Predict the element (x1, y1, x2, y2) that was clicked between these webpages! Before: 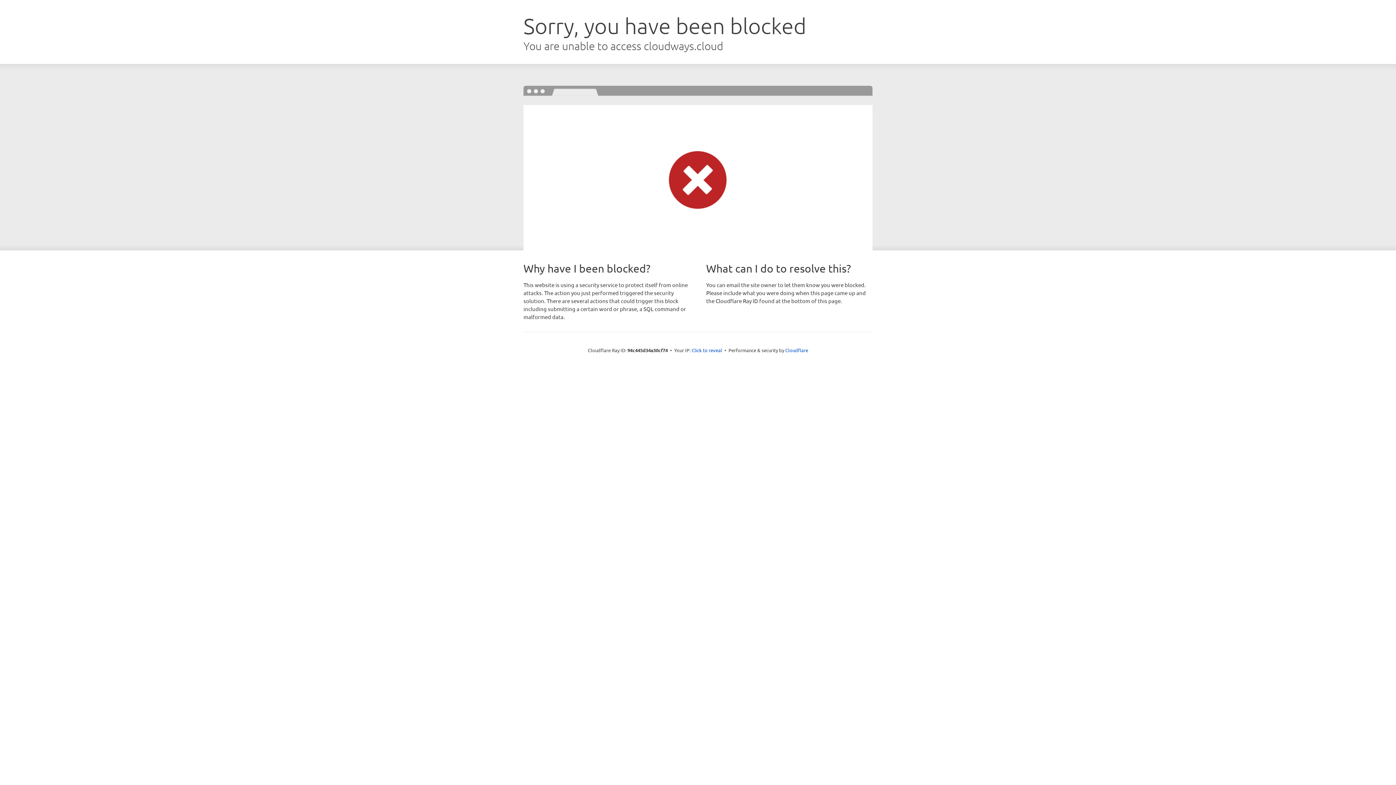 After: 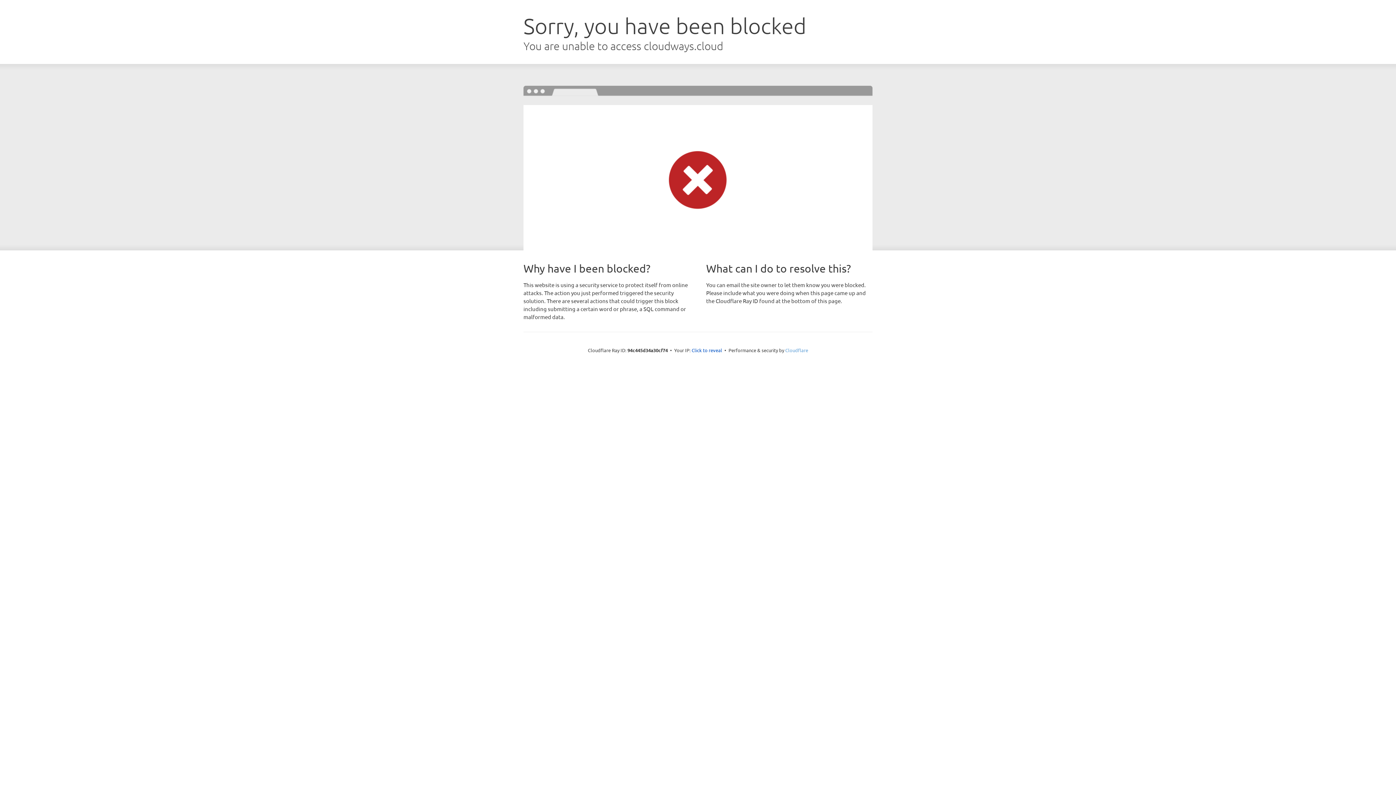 Action: bbox: (785, 347, 808, 353) label: Cloudflare